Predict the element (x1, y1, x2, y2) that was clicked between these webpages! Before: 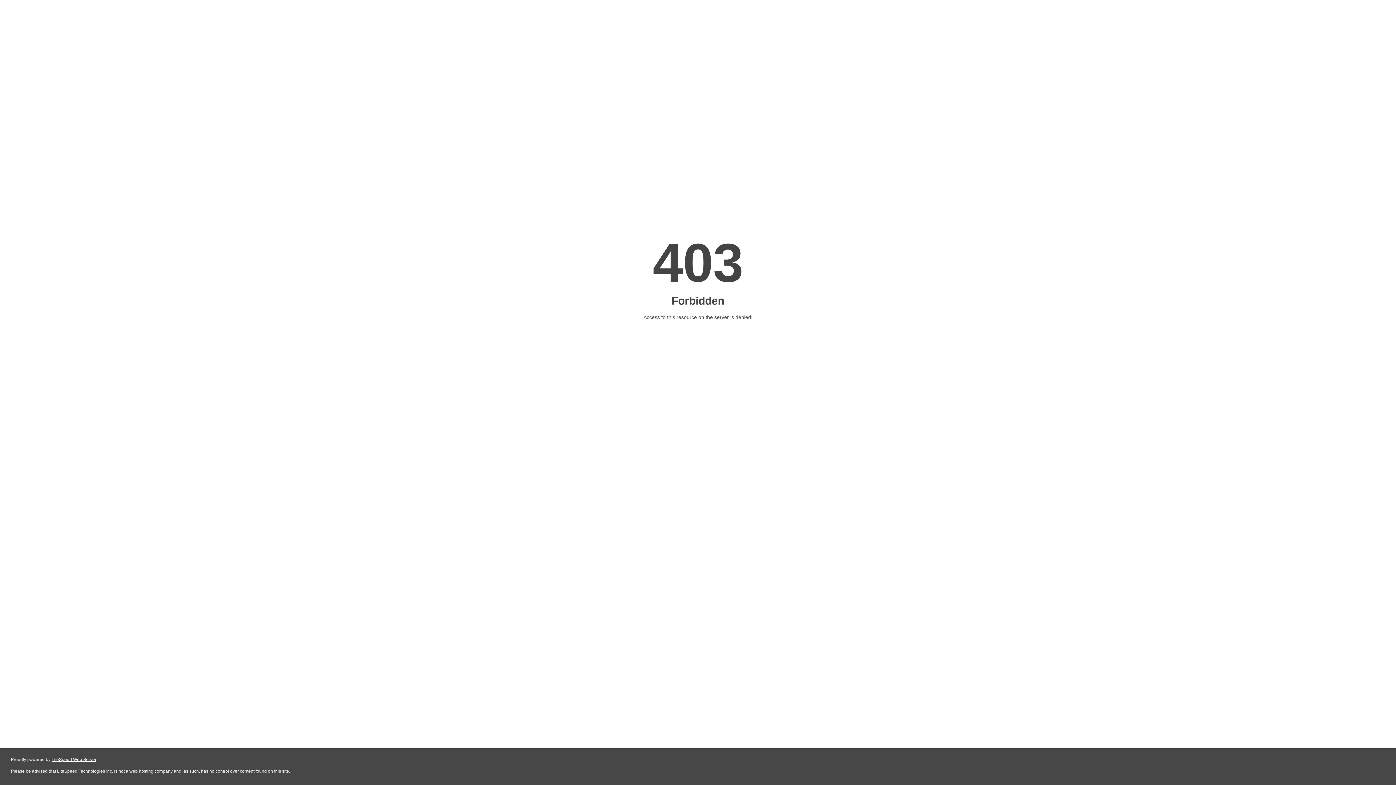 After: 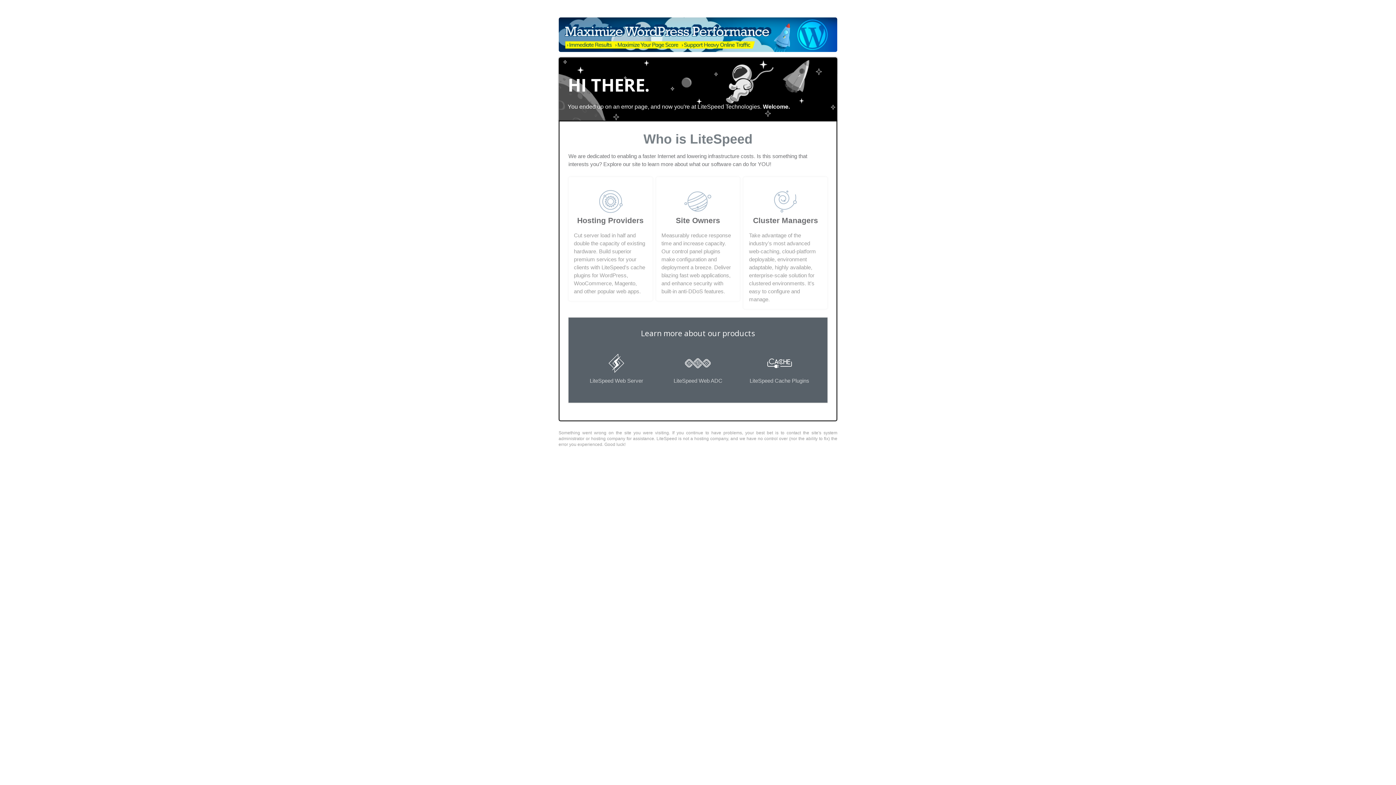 Action: bbox: (51, 757, 96, 762) label: LiteSpeed Web Server